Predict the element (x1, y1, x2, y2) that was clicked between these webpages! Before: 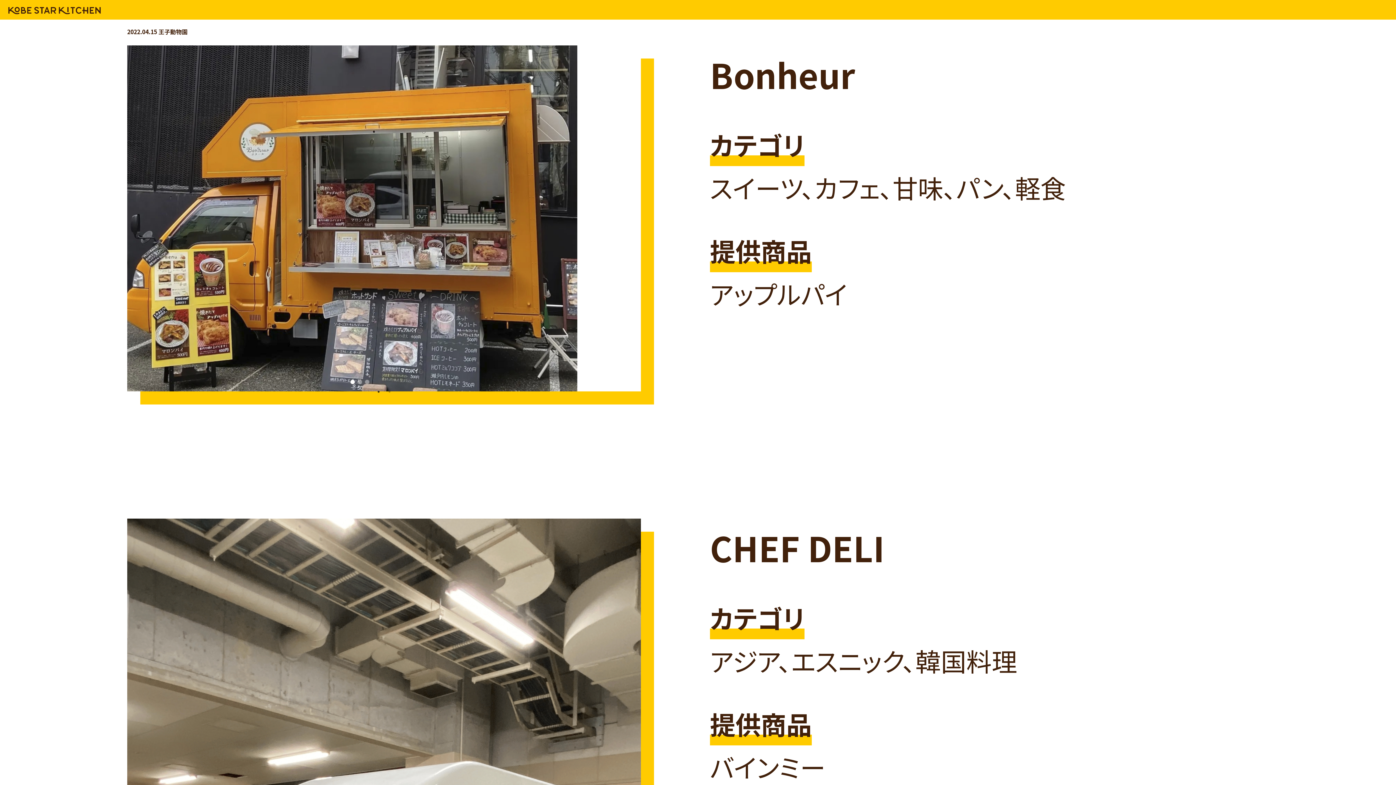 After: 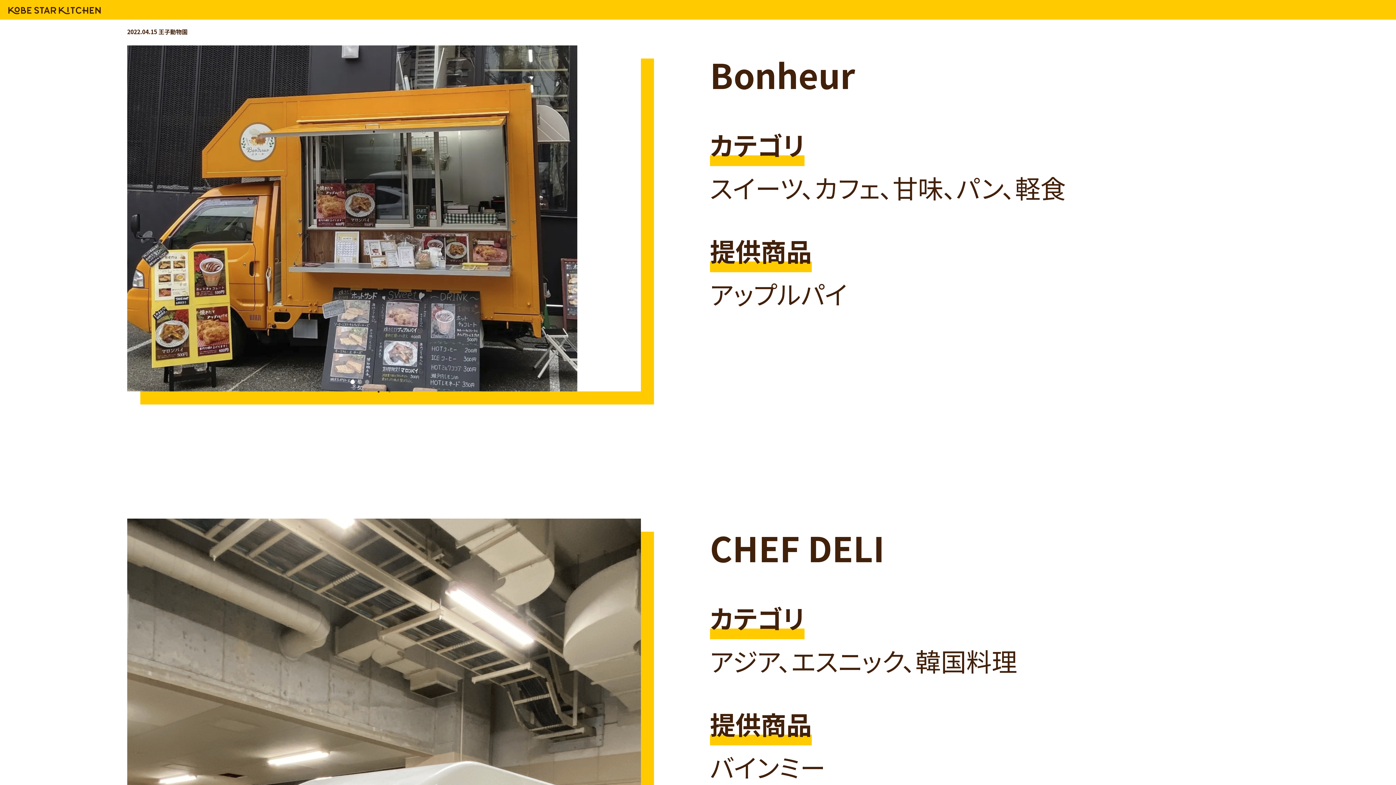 Action: label: 1 of 2 bbox: (375, 388, 382, 395)